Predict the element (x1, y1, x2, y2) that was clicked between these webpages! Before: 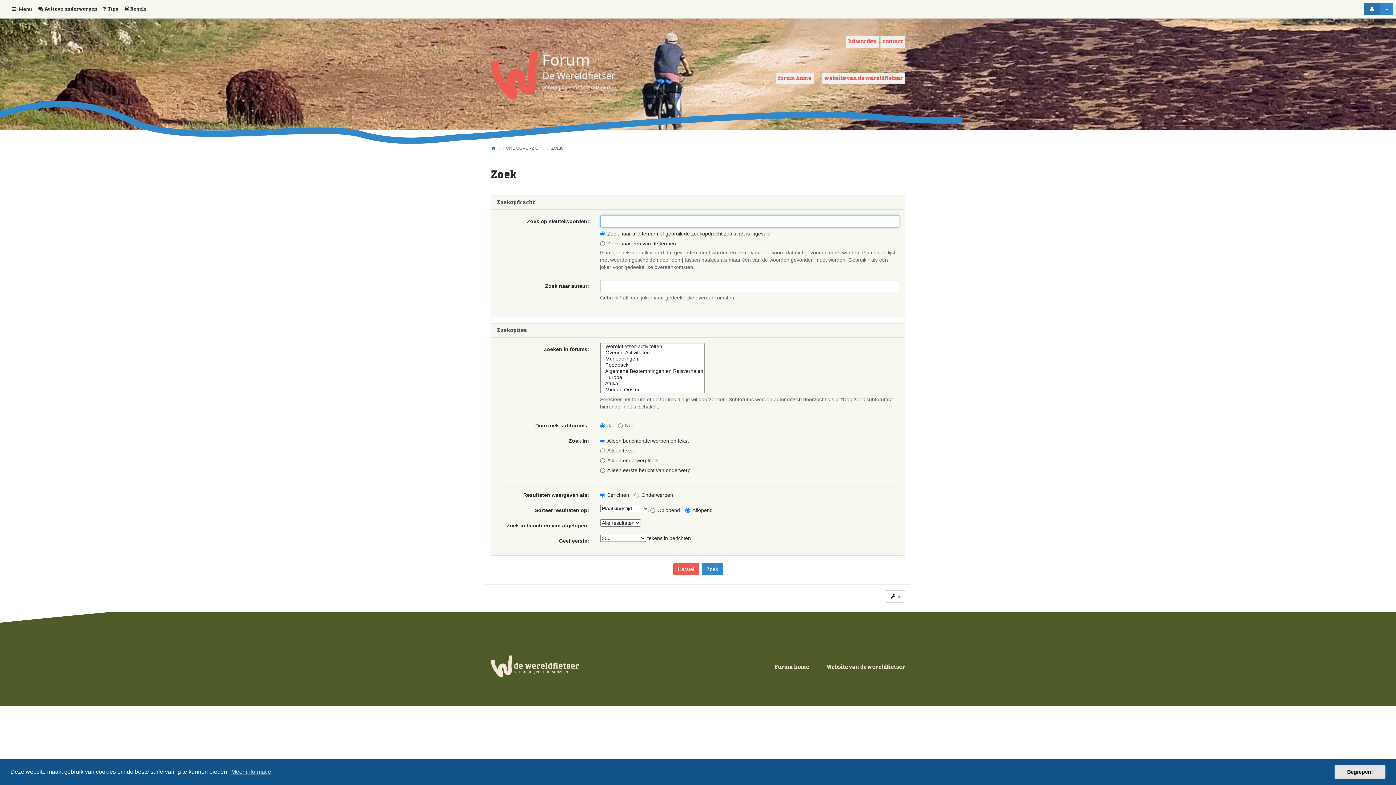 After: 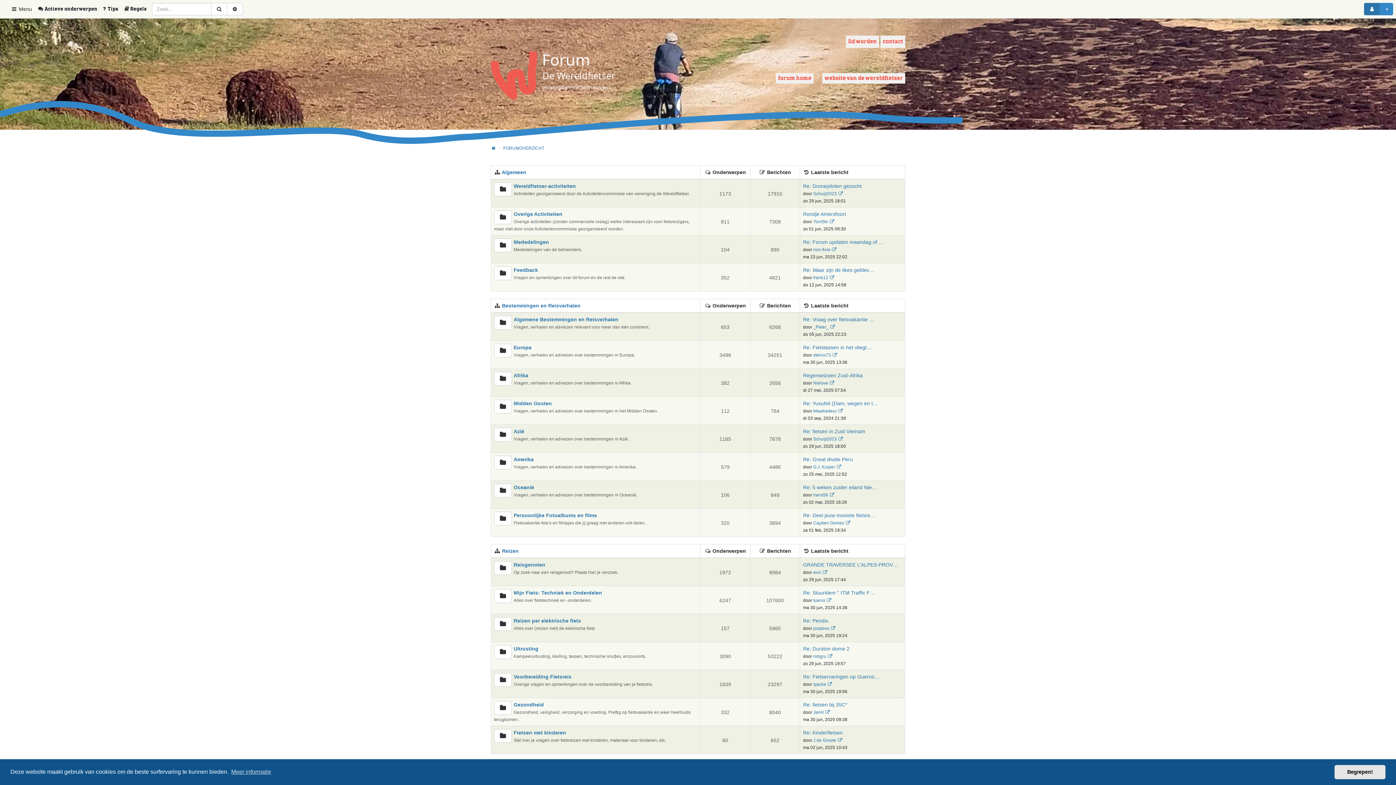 Action: label: FORUMOVERZICHT bbox: (503, 145, 544, 150)